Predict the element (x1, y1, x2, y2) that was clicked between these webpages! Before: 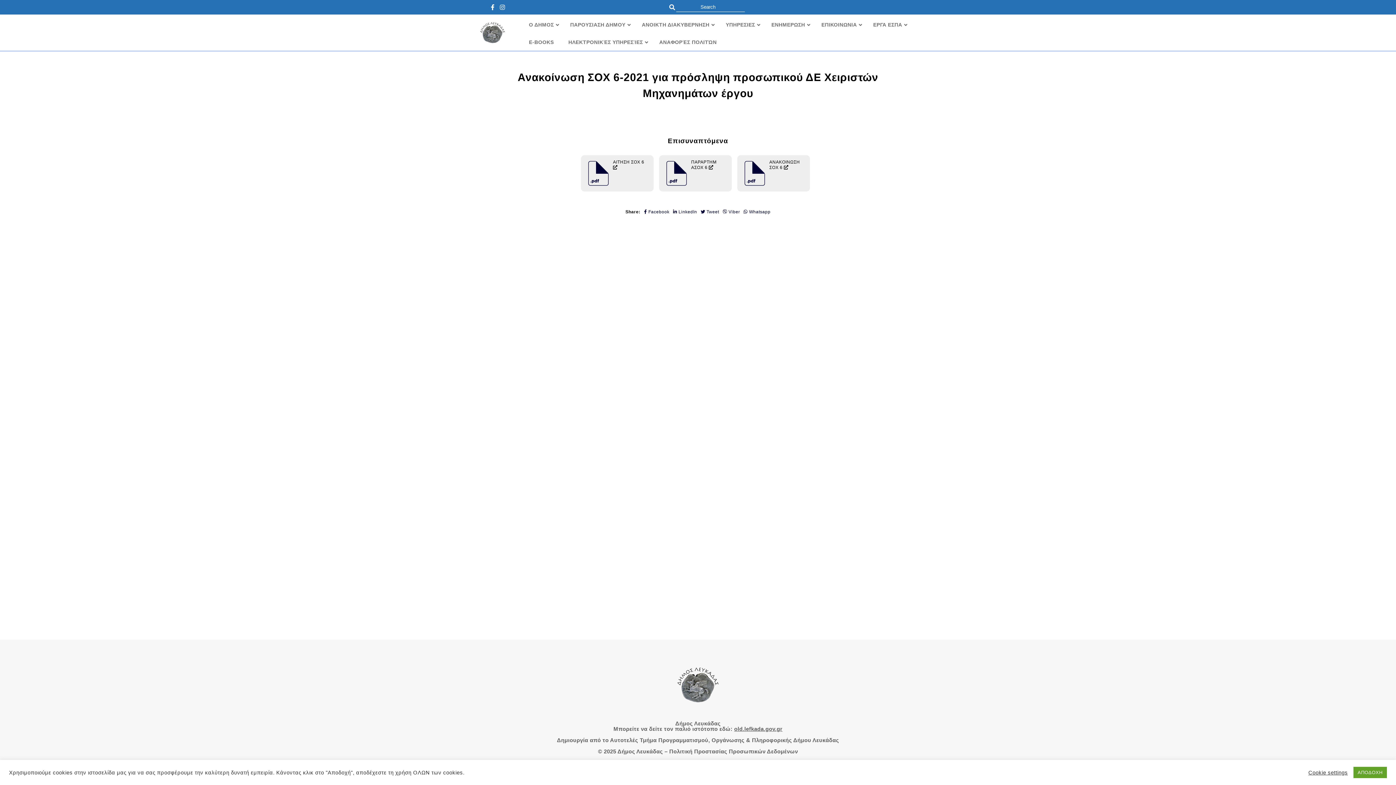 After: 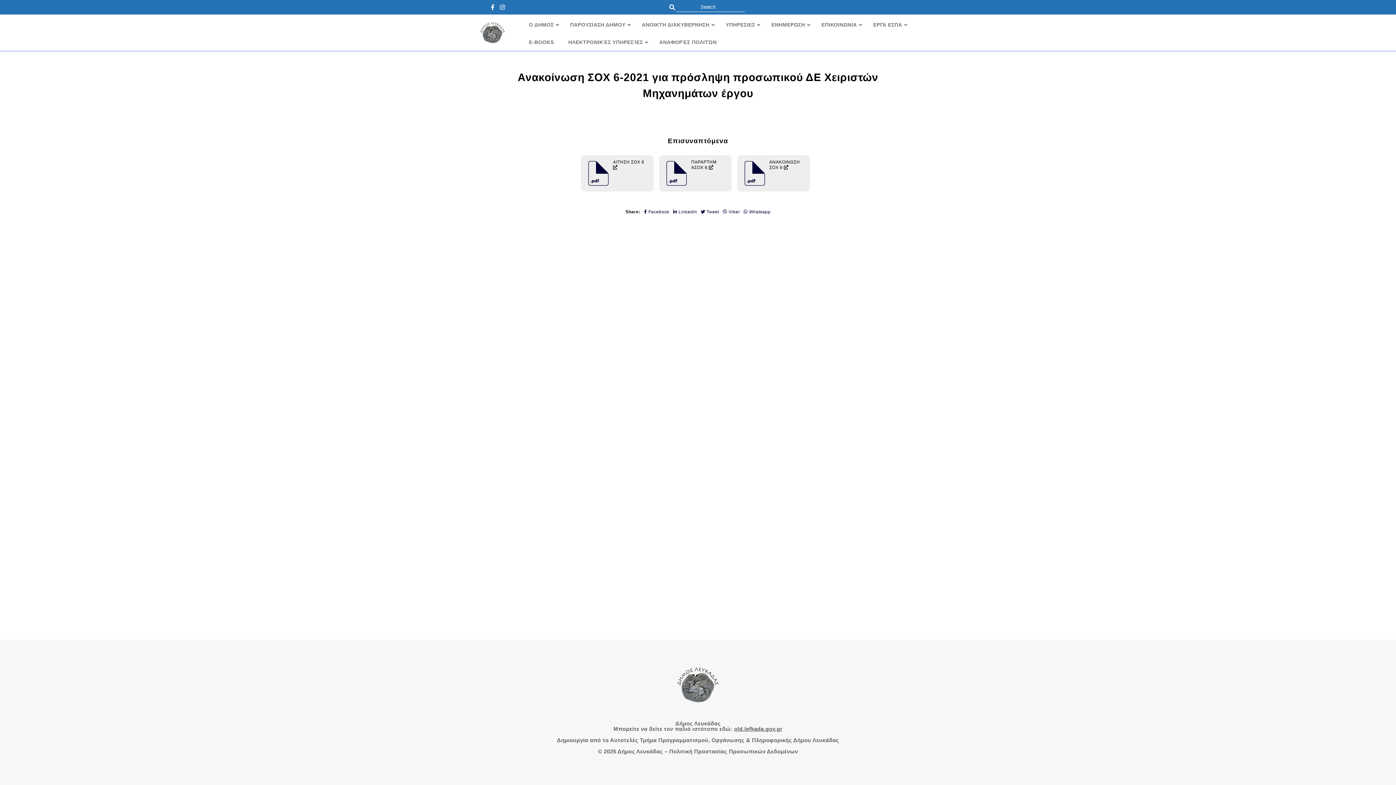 Action: bbox: (1353, 767, 1387, 778) label: ΑΠΟΔΟΧΗ